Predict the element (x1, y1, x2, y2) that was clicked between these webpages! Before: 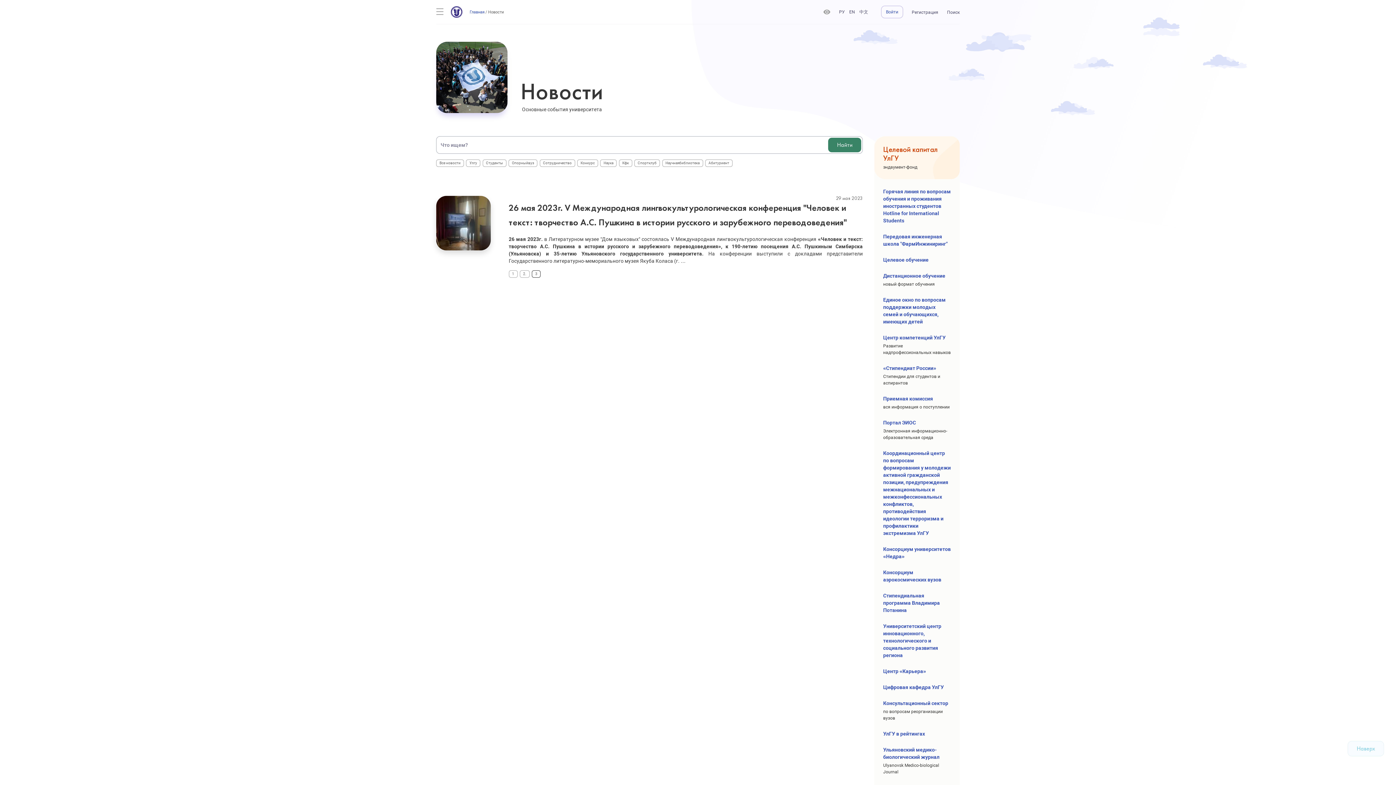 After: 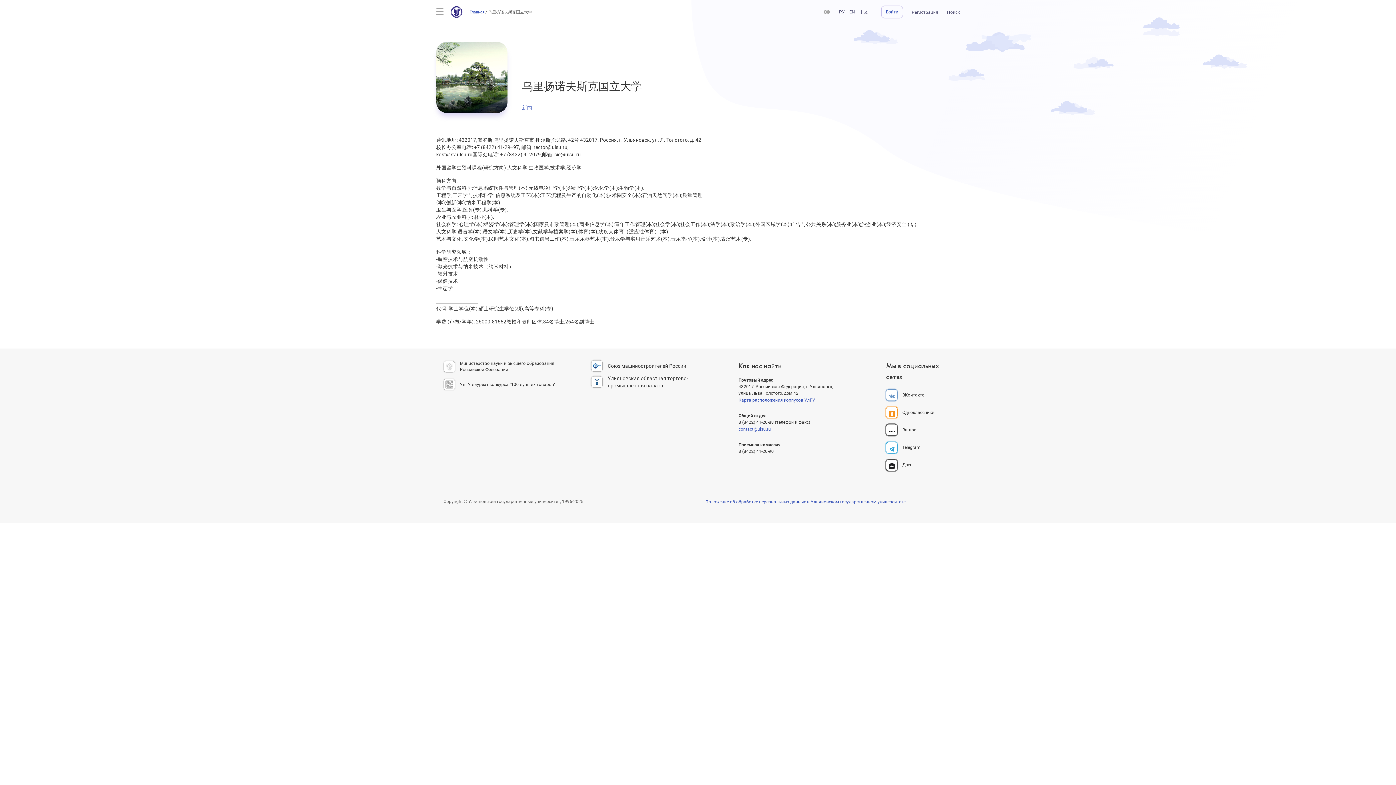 Action: bbox: (859, 8, 868, 15) label: 中文